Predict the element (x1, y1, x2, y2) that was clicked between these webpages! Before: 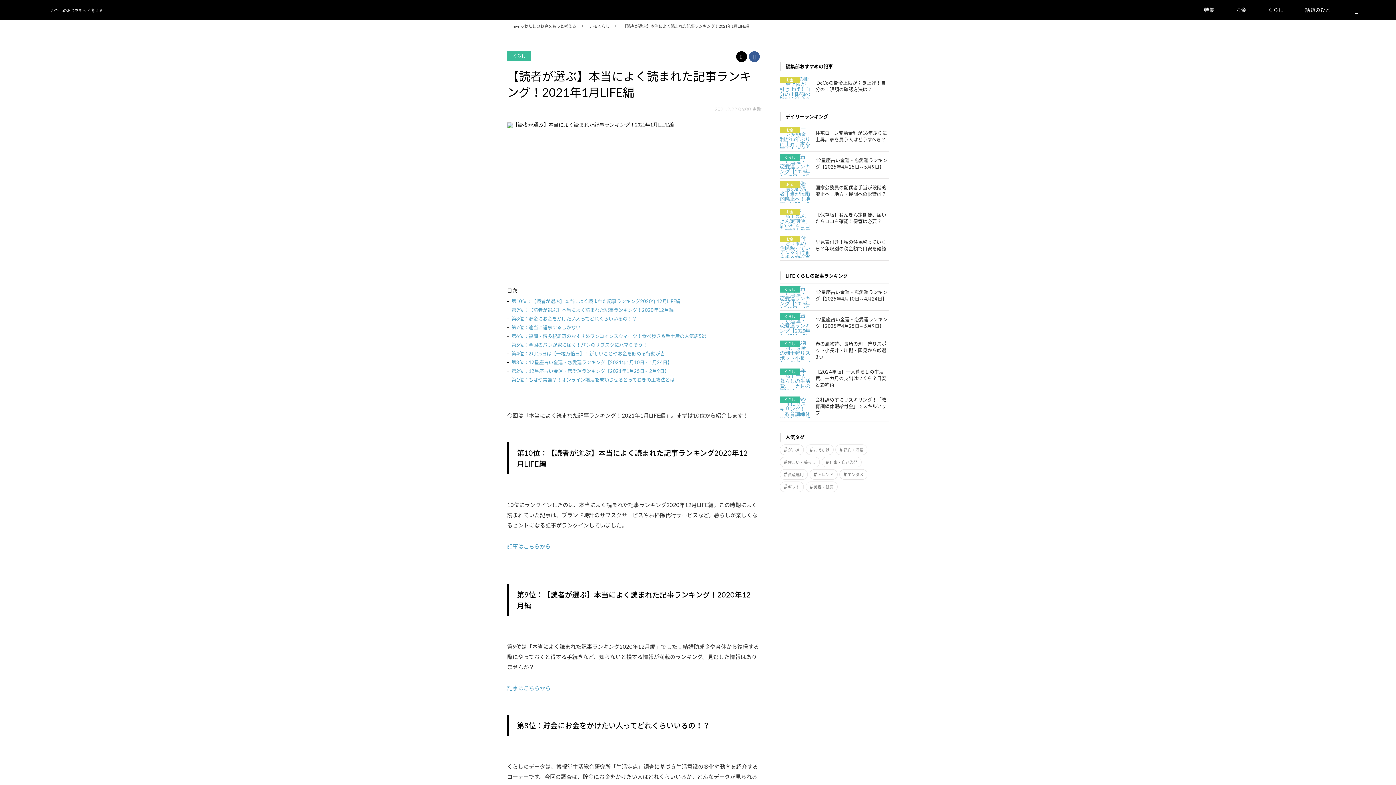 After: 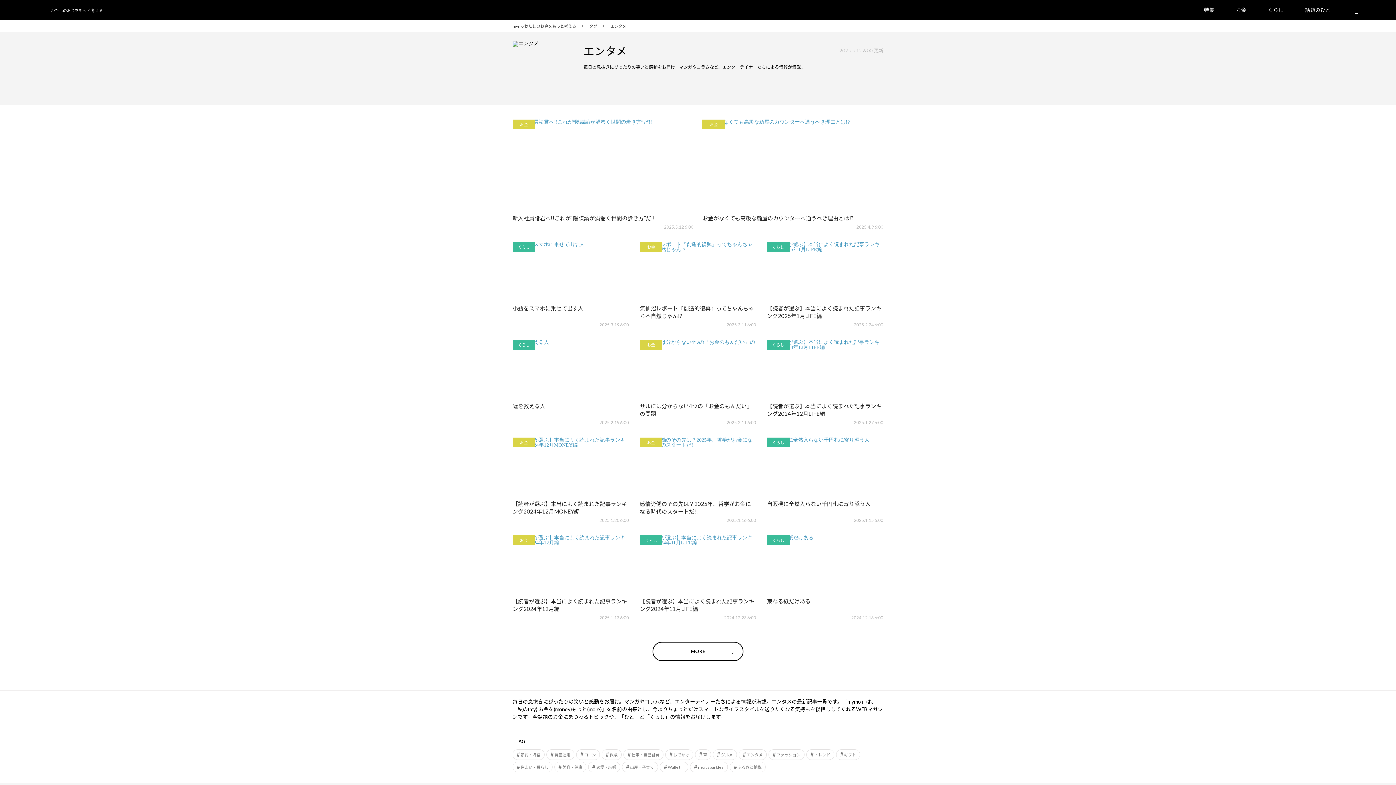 Action: label: エンタメ bbox: (839, 469, 867, 480)